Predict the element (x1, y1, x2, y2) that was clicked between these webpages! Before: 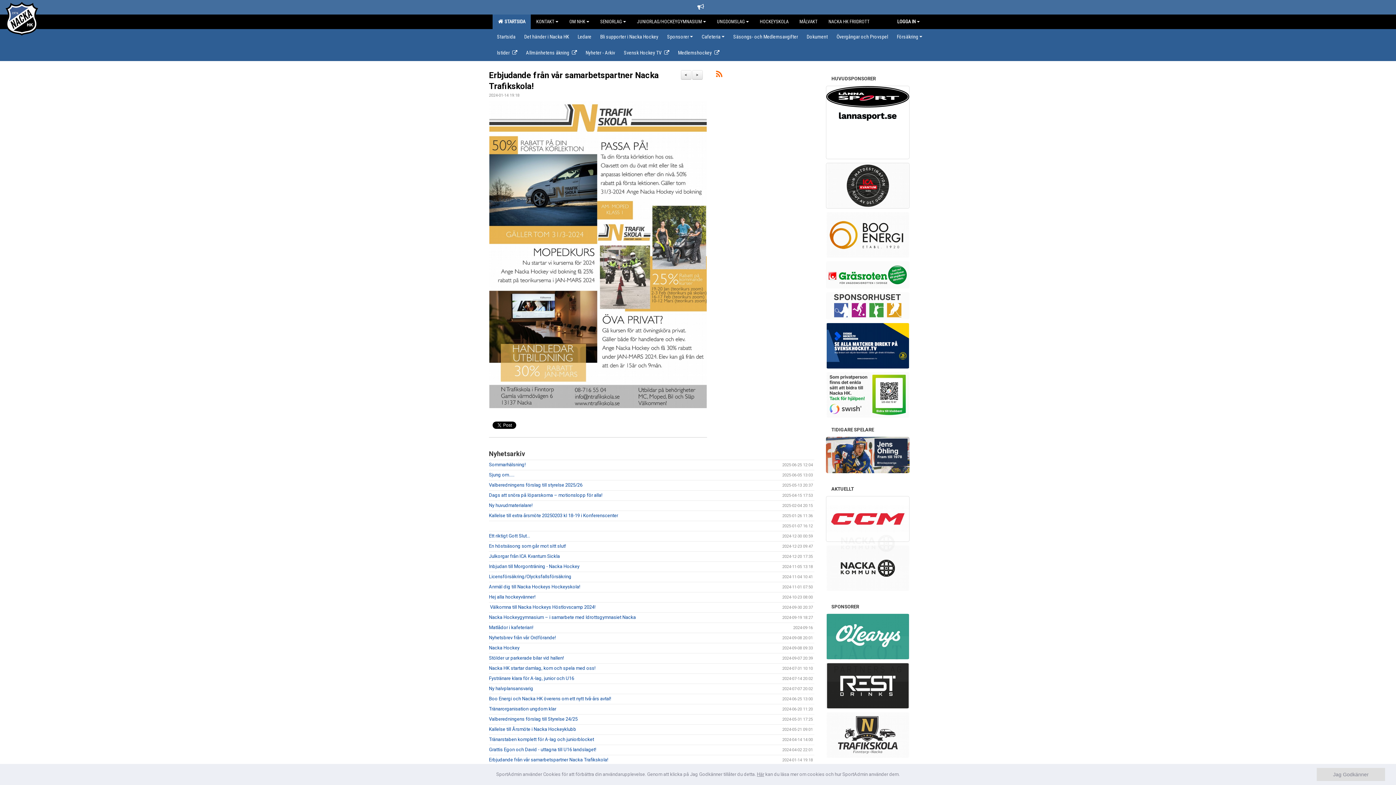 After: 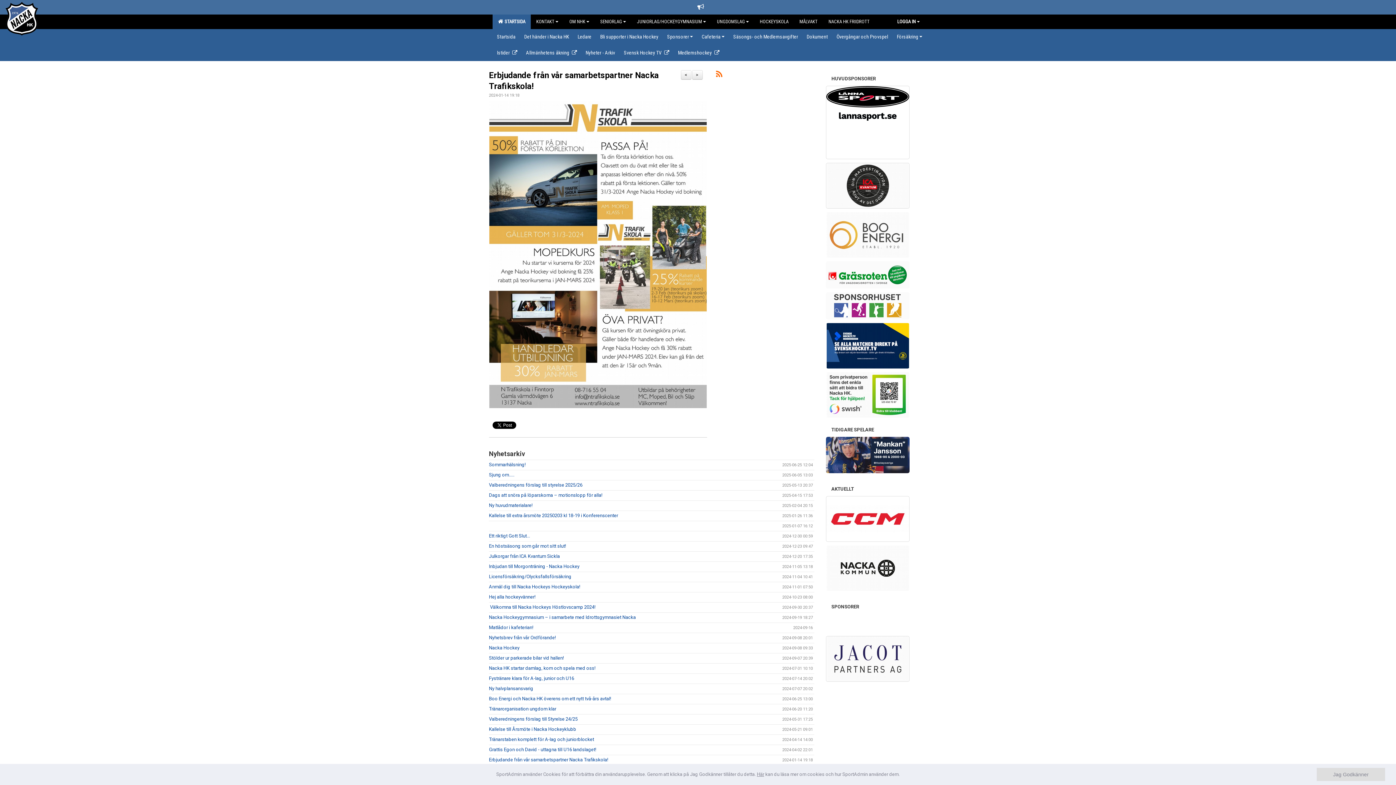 Action: bbox: (826, 212, 909, 257)